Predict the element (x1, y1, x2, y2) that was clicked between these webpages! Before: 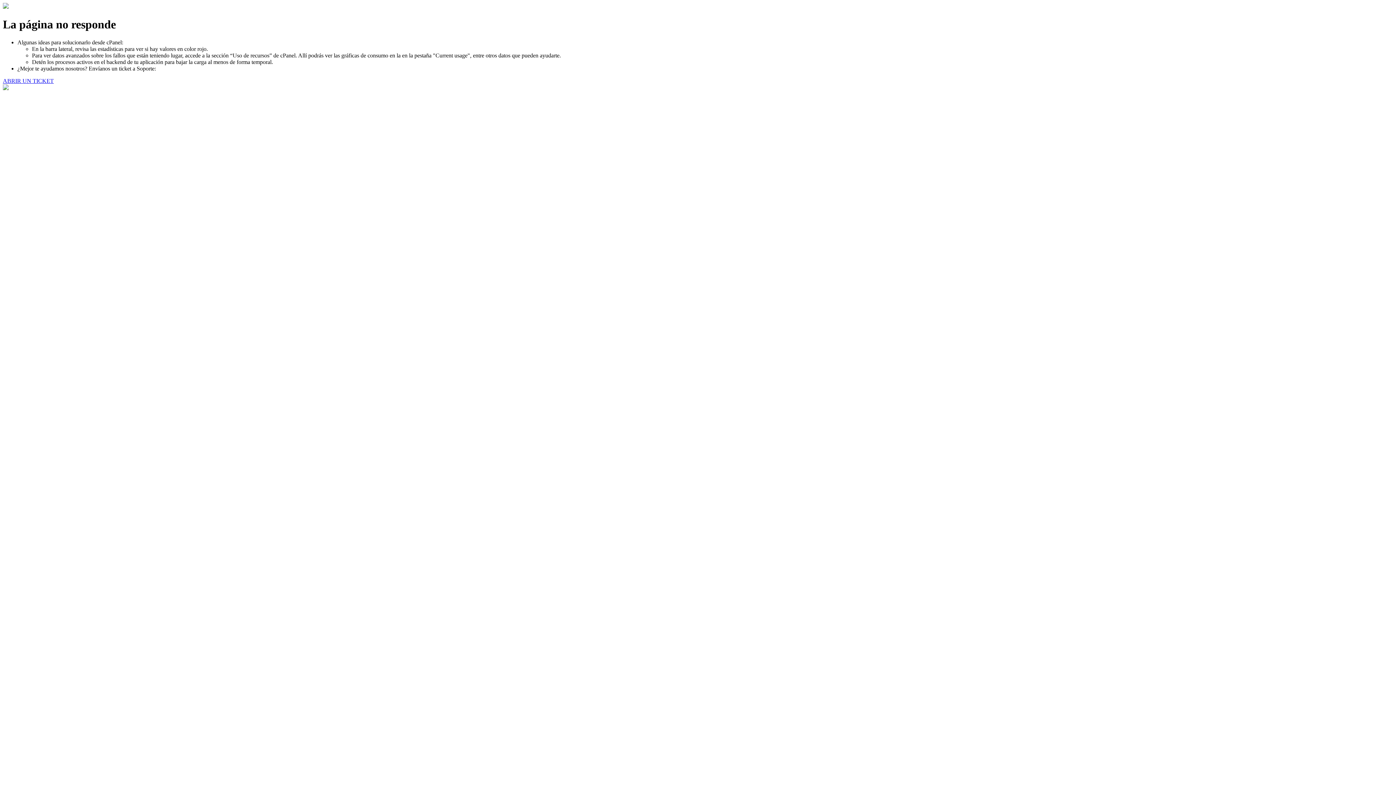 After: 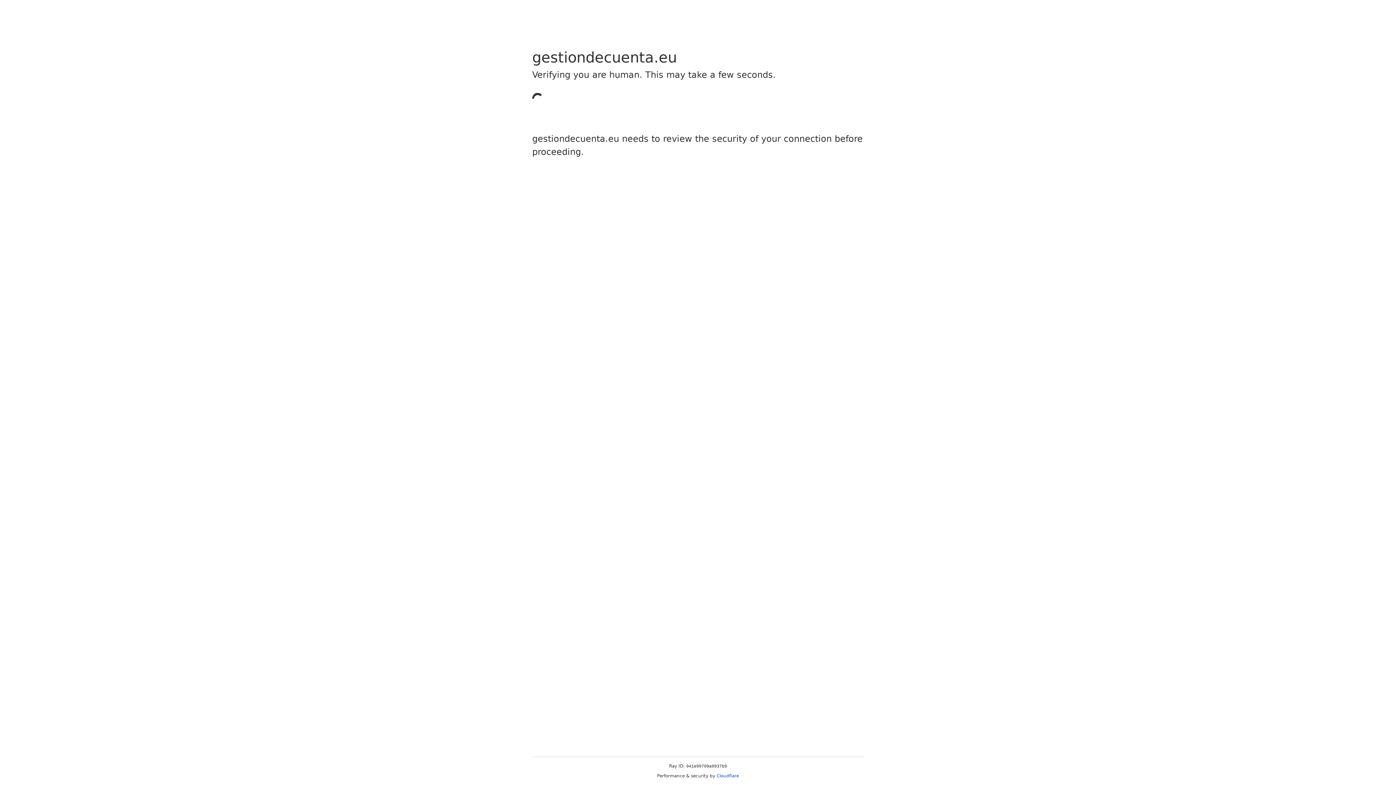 Action: label: ABRIR UN TICKET bbox: (2, 77, 53, 83)